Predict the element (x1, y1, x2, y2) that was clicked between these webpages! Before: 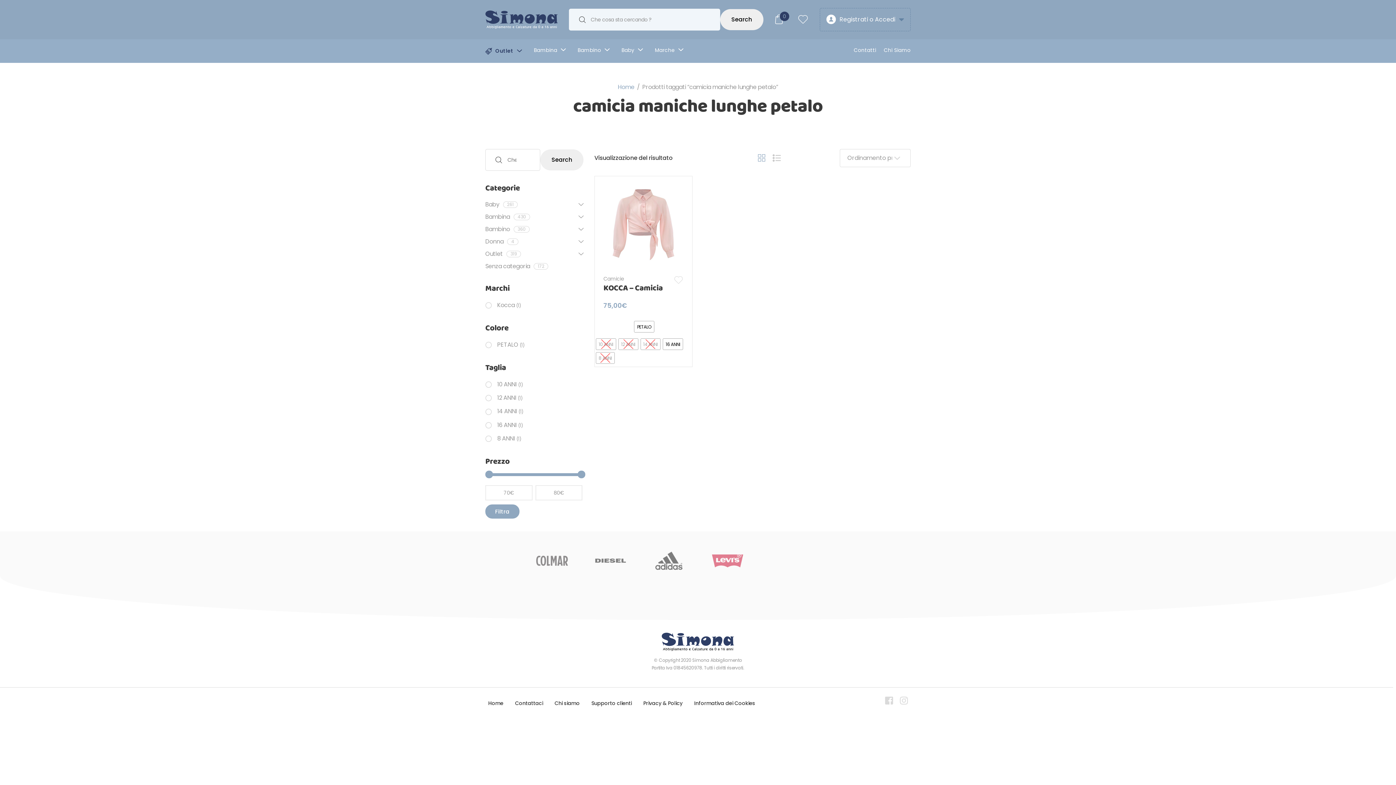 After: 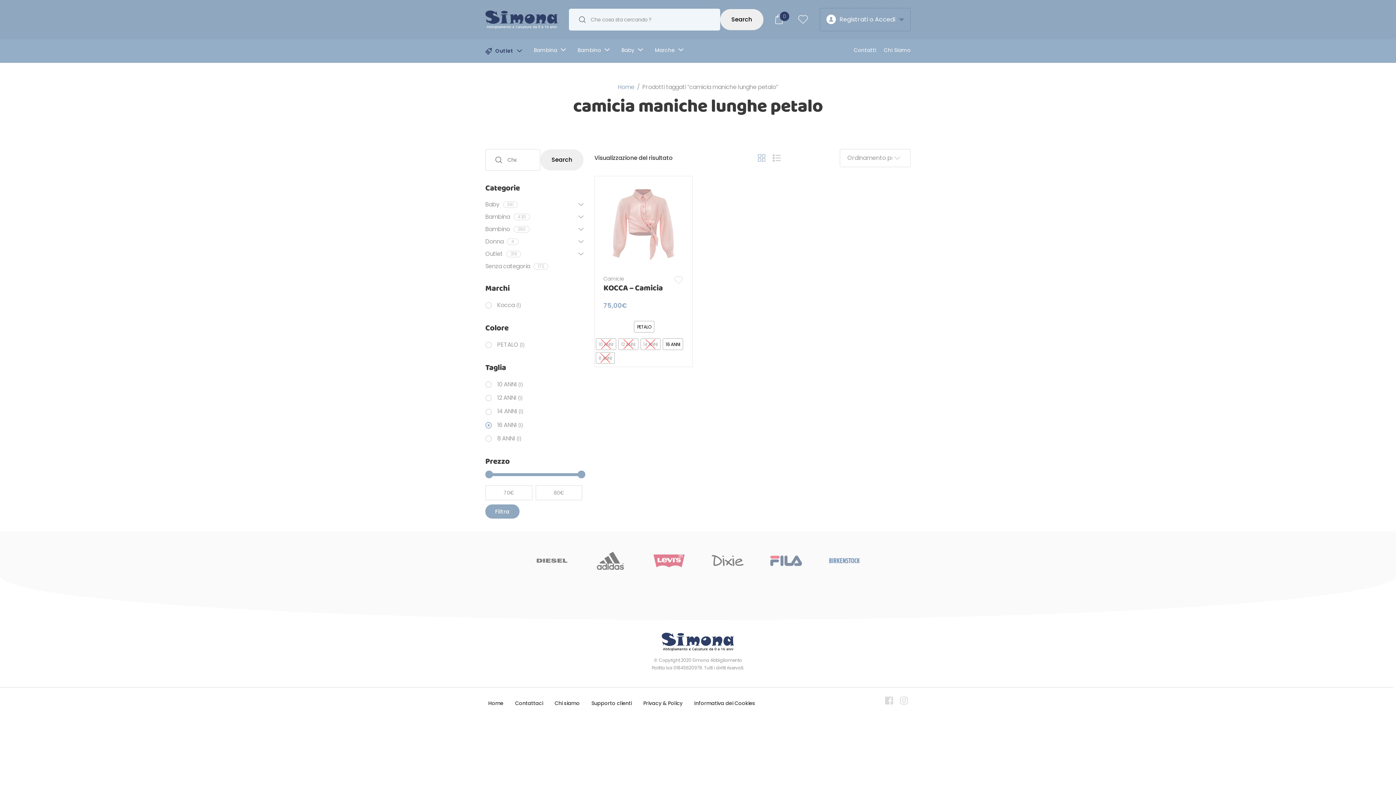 Action: bbox: (485, 420, 516, 429) label: 16 ANNI